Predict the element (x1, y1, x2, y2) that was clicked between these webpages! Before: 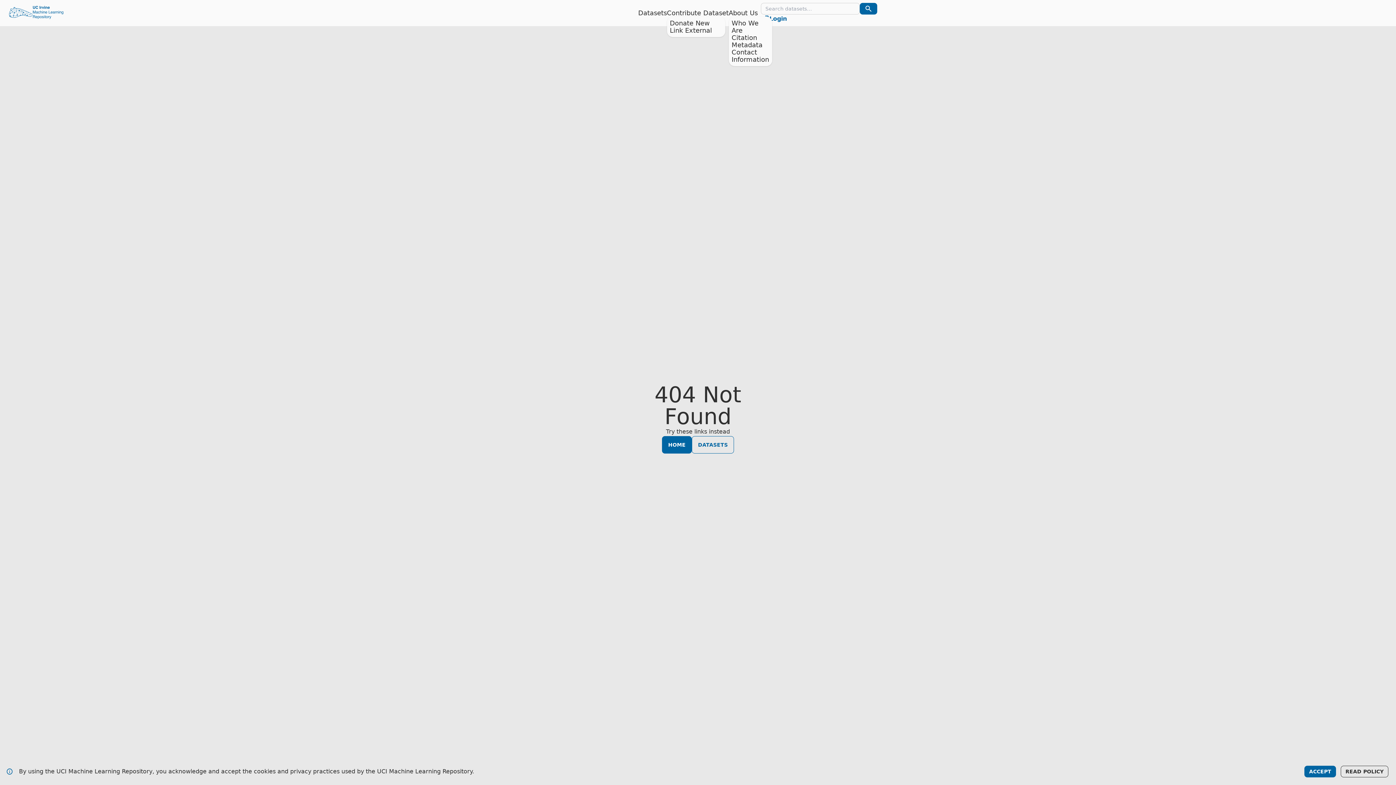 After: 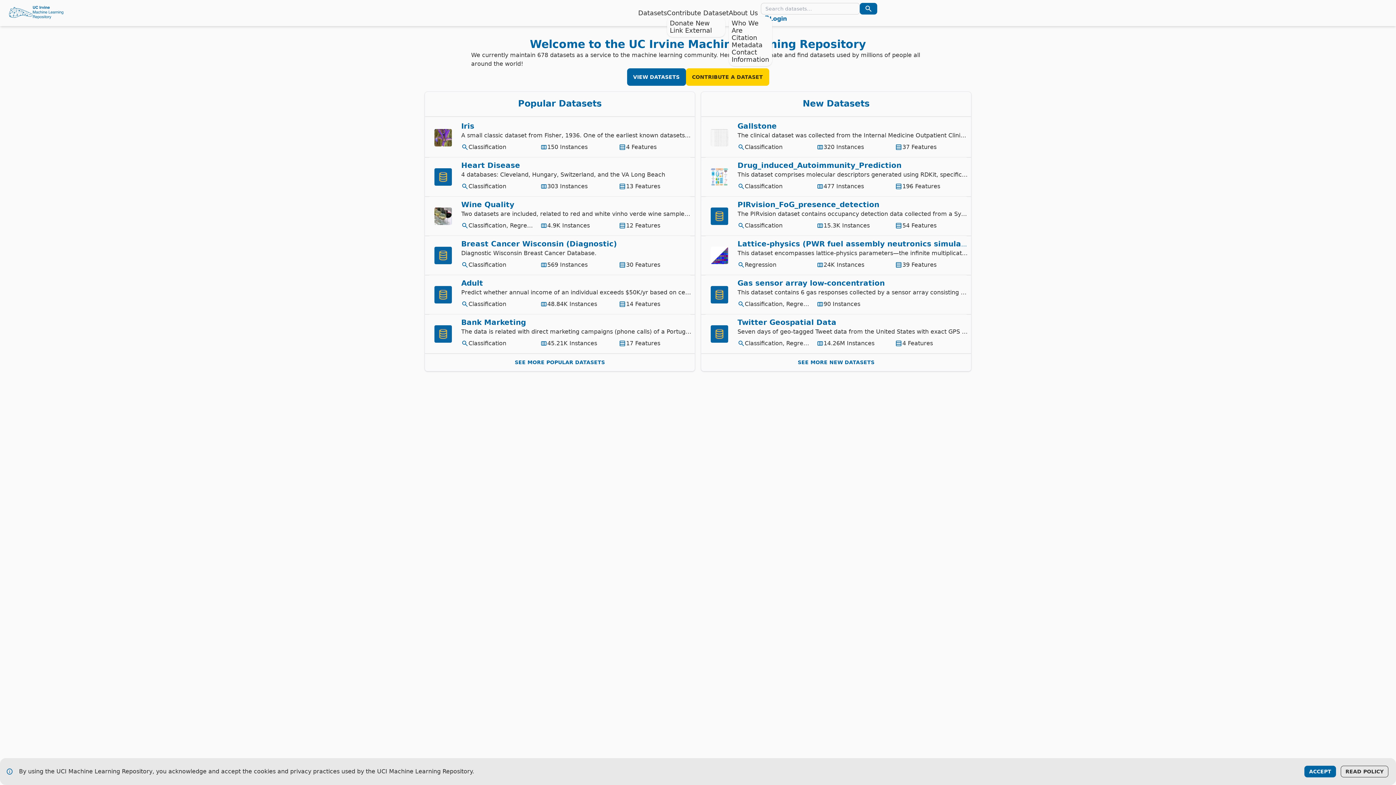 Action: label: HOME bbox: (662, 436, 692, 453)